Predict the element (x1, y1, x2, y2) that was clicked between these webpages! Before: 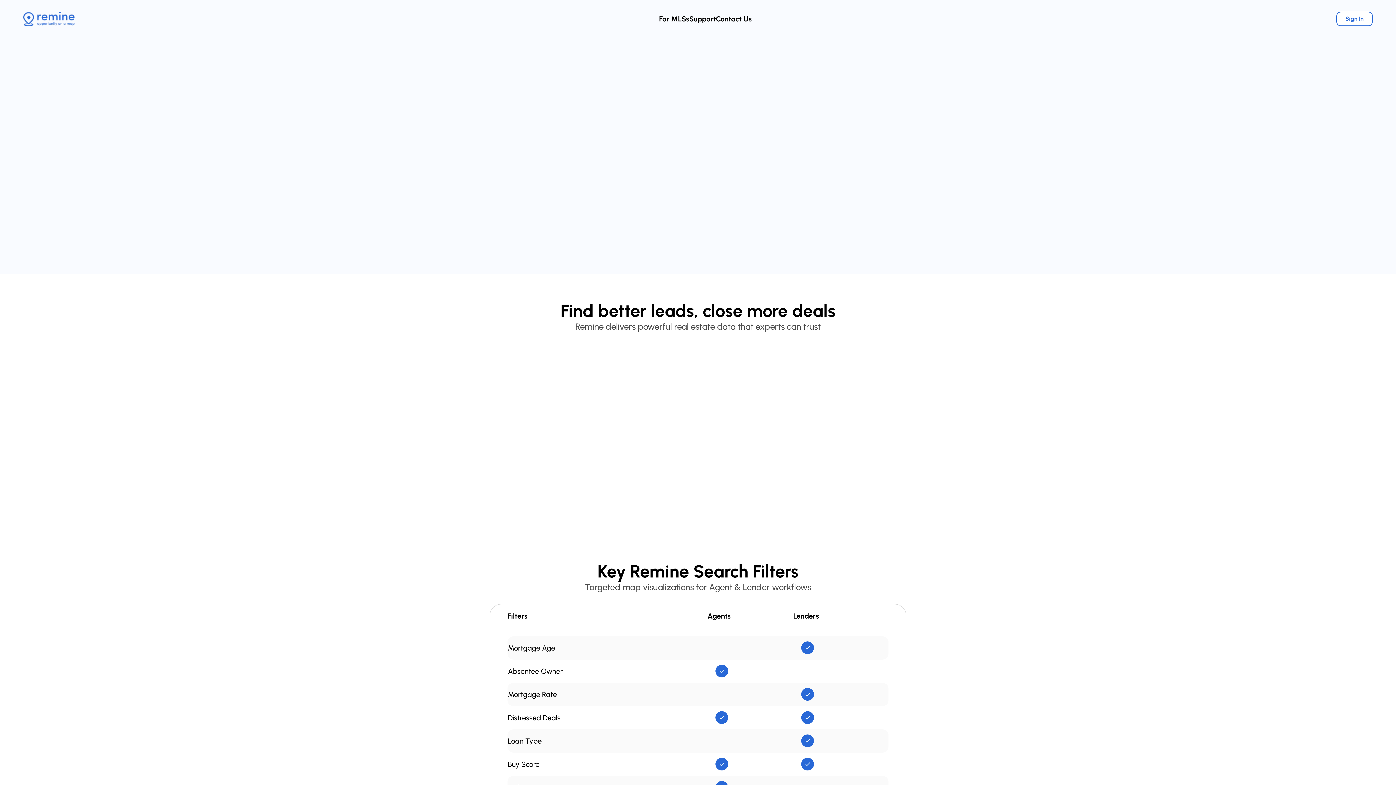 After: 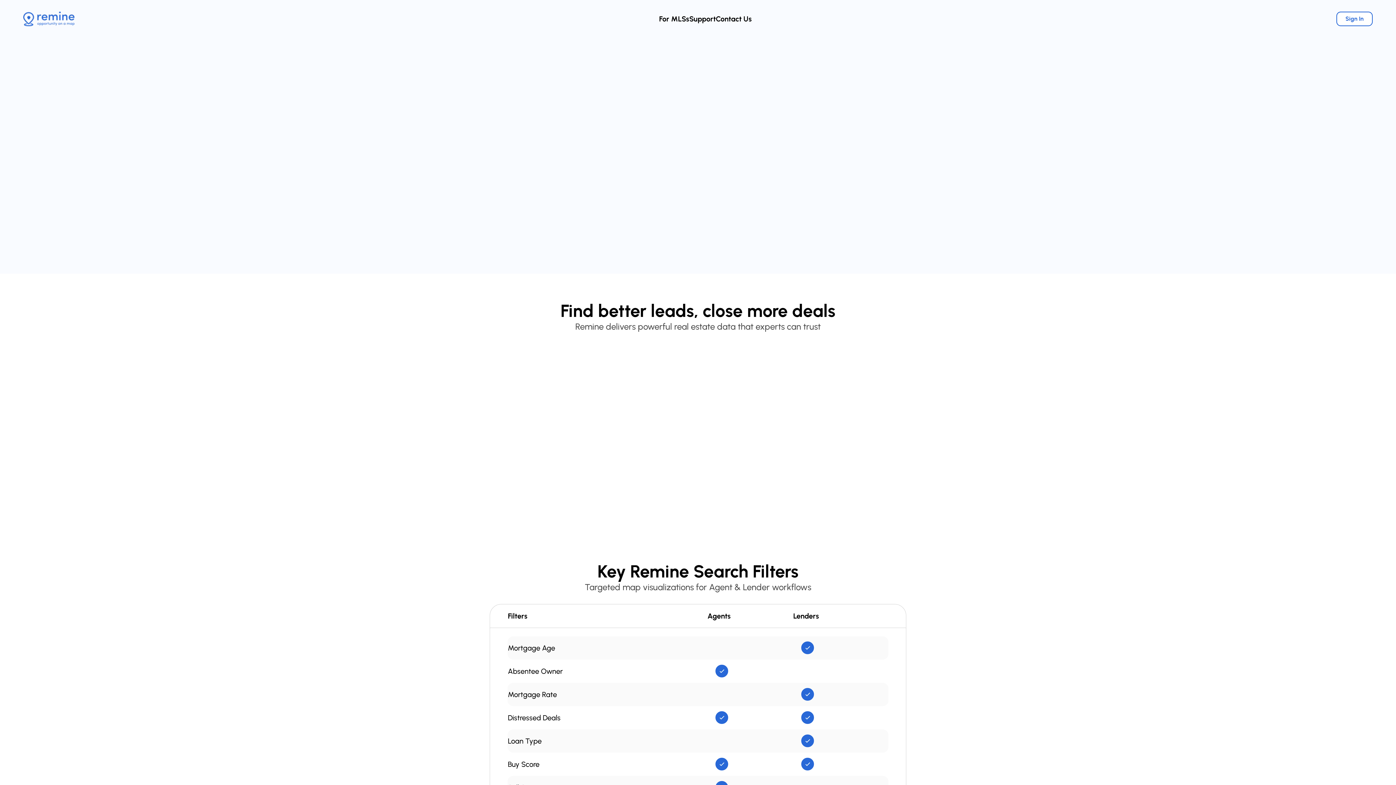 Action: bbox: (23, 11, 74, 26)